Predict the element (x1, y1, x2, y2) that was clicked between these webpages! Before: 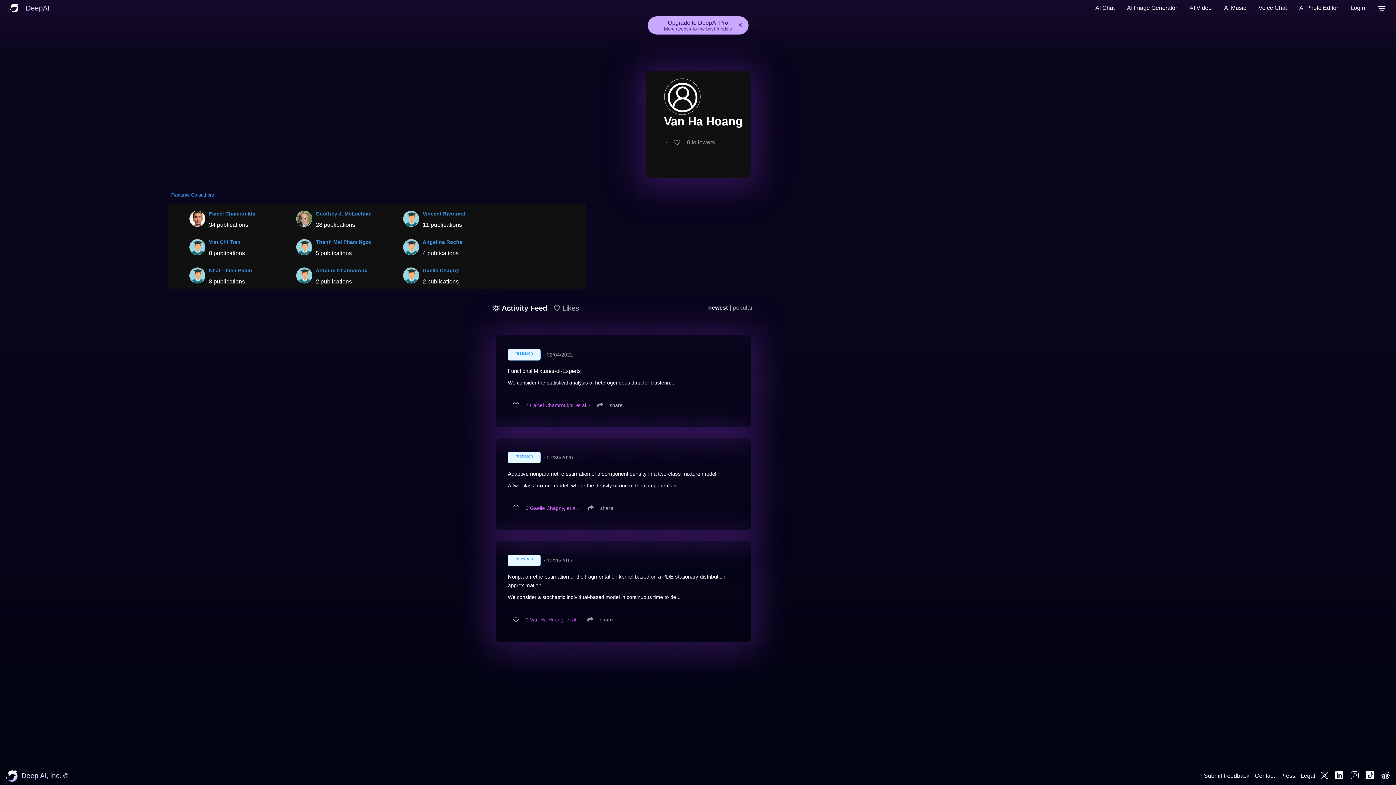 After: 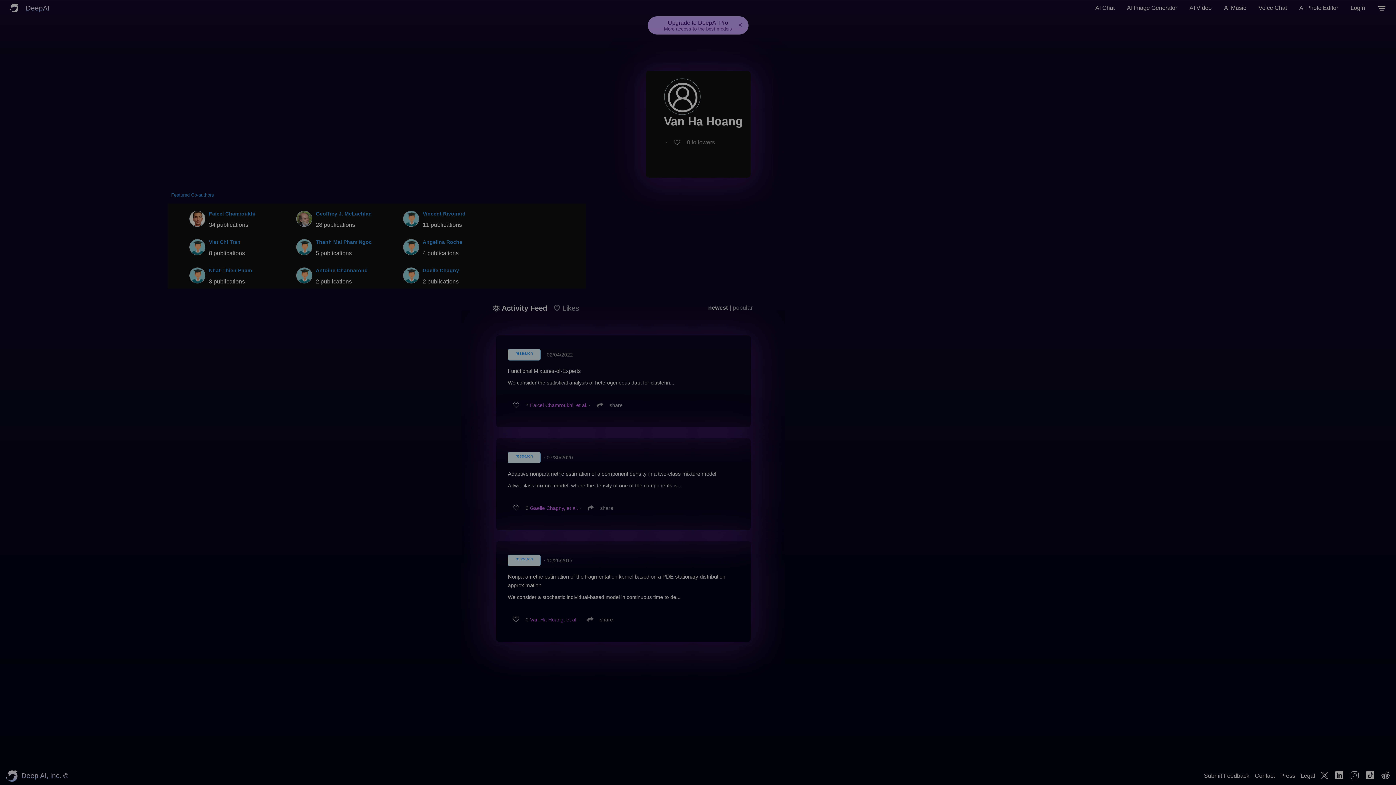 Action: bbox: (508, 609, 530, 630) label: 0